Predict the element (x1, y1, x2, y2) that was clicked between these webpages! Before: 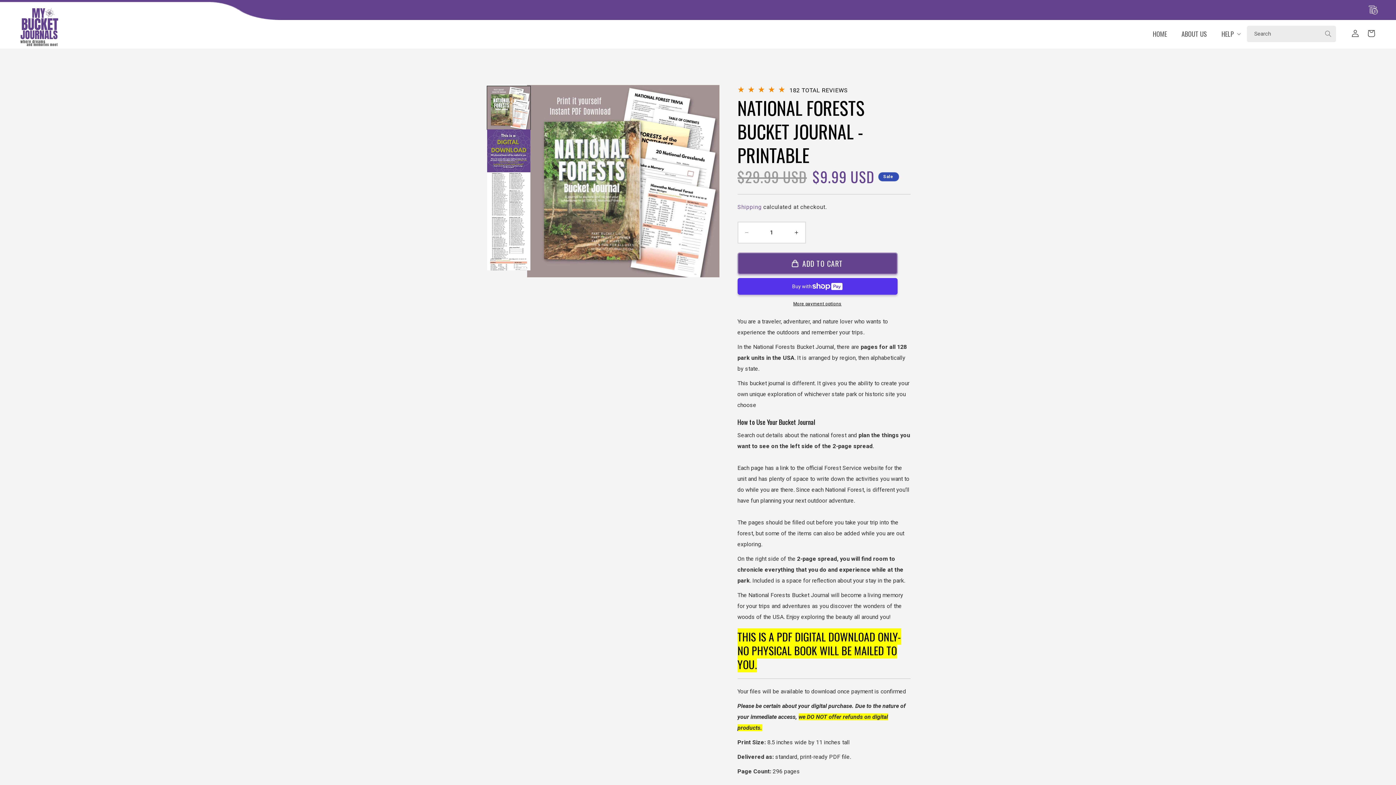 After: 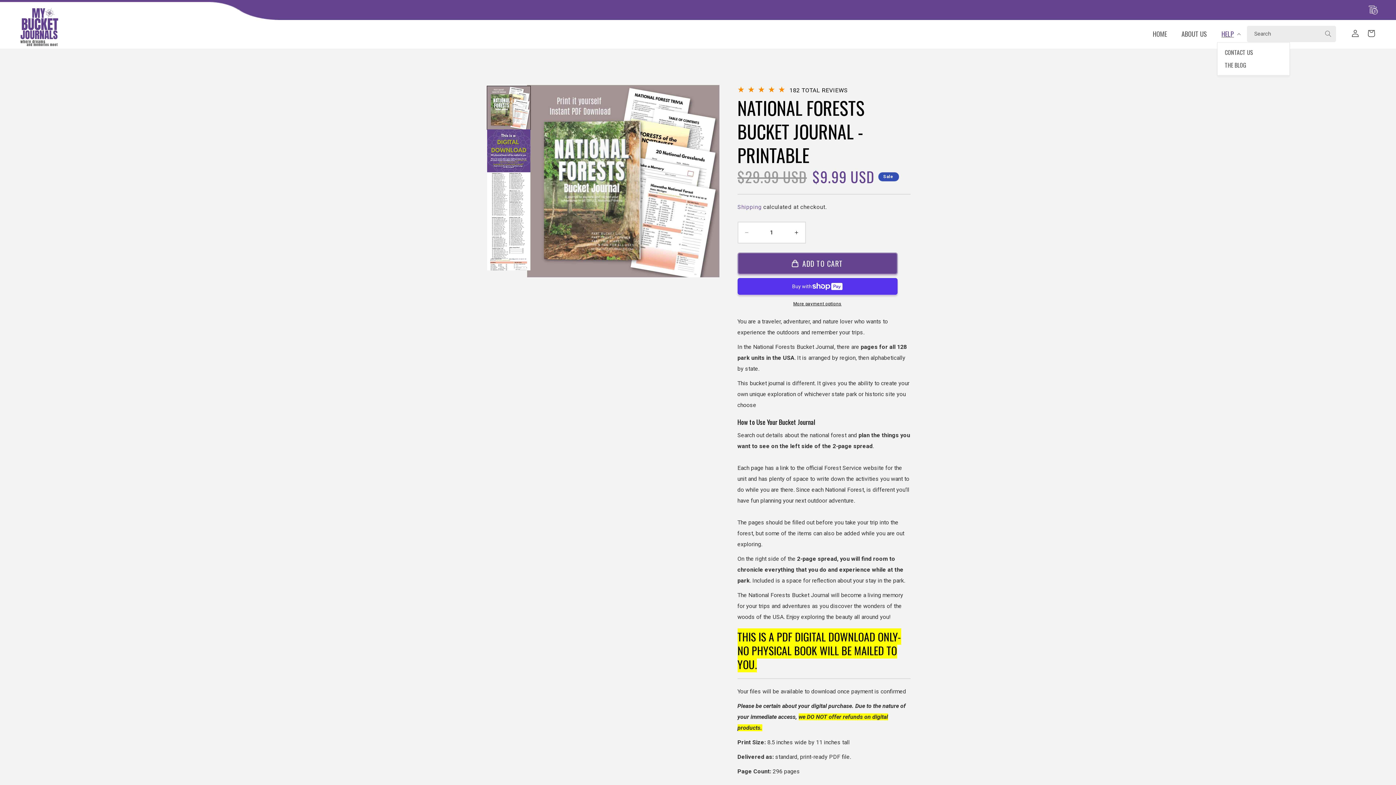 Action: bbox: (1217, 25, 1244, 42) label: HELP